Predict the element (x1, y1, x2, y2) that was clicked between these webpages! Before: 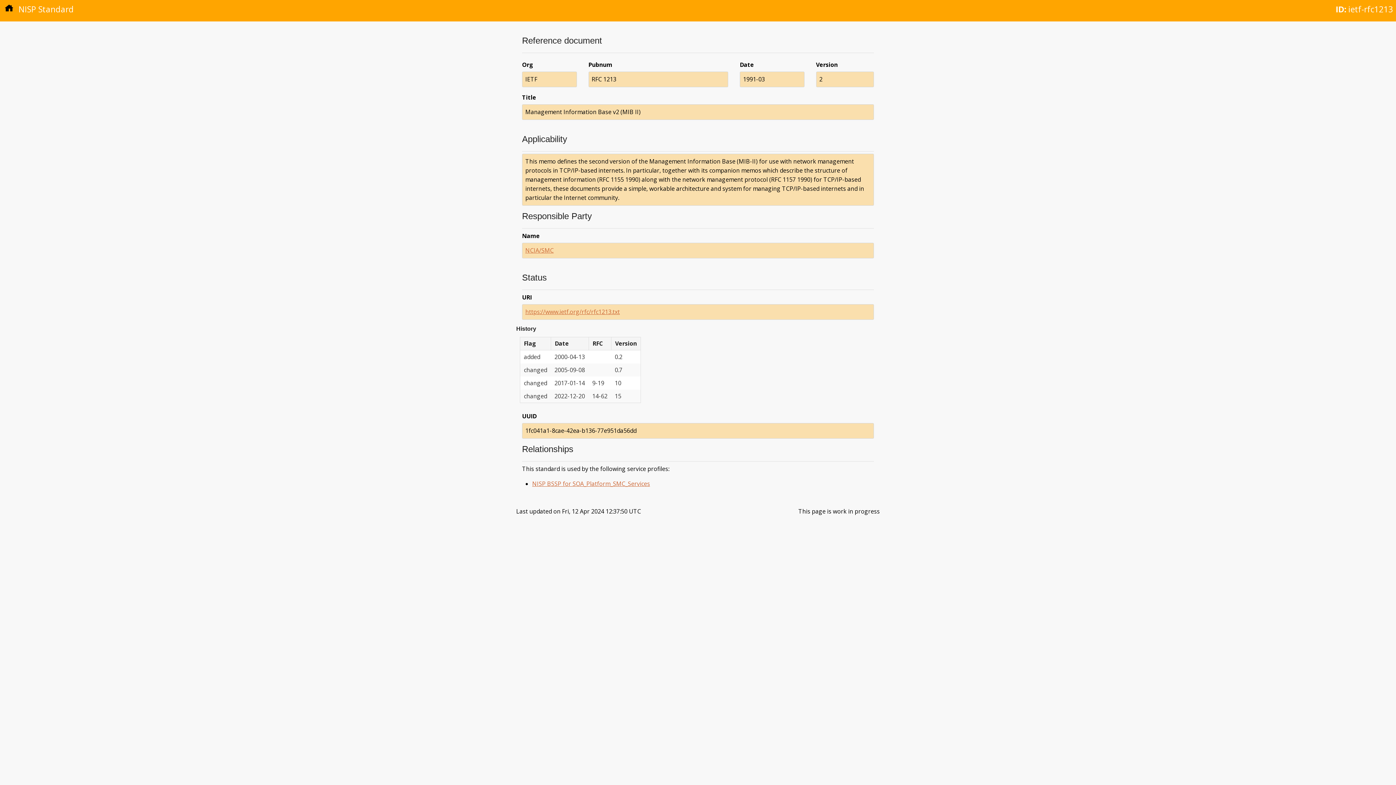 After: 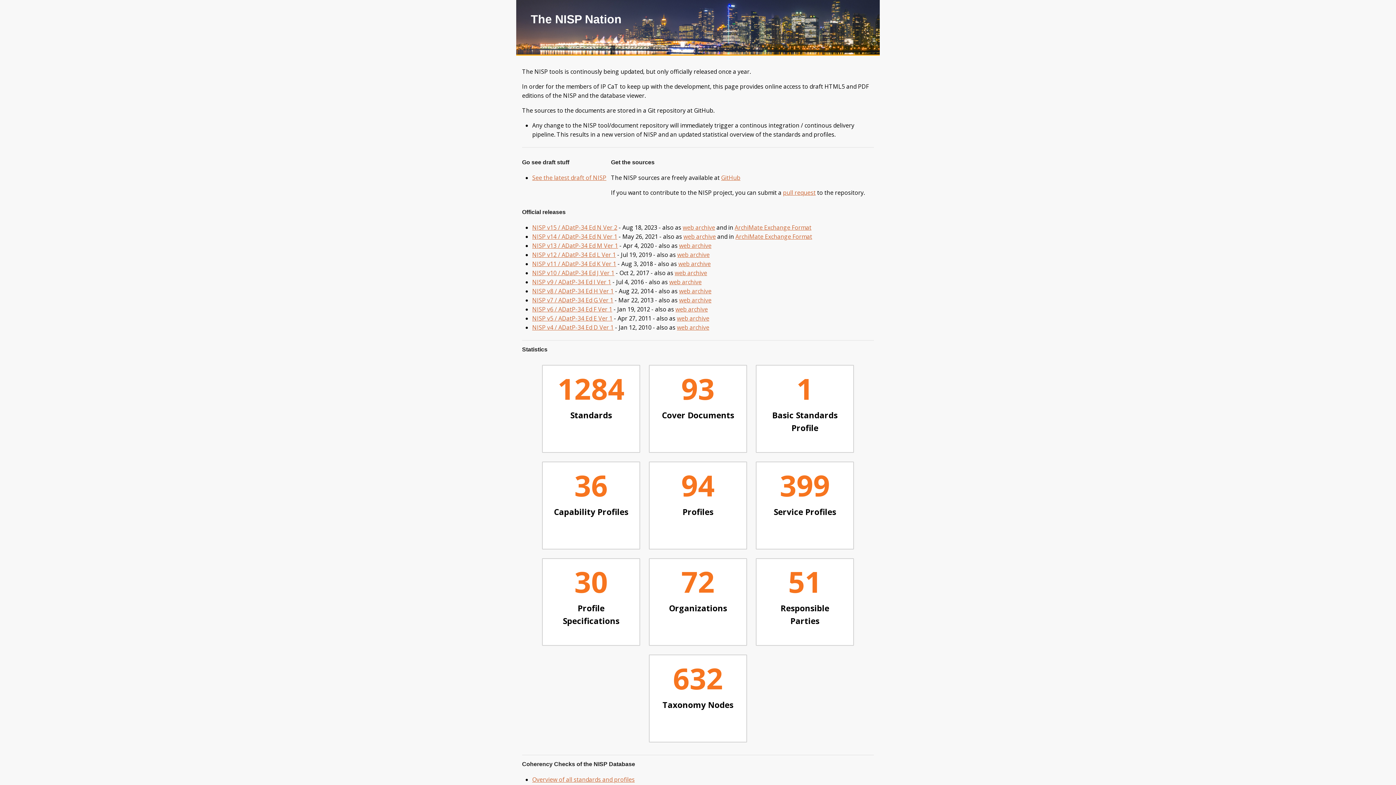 Action: bbox: (2, 3, 16, 14)